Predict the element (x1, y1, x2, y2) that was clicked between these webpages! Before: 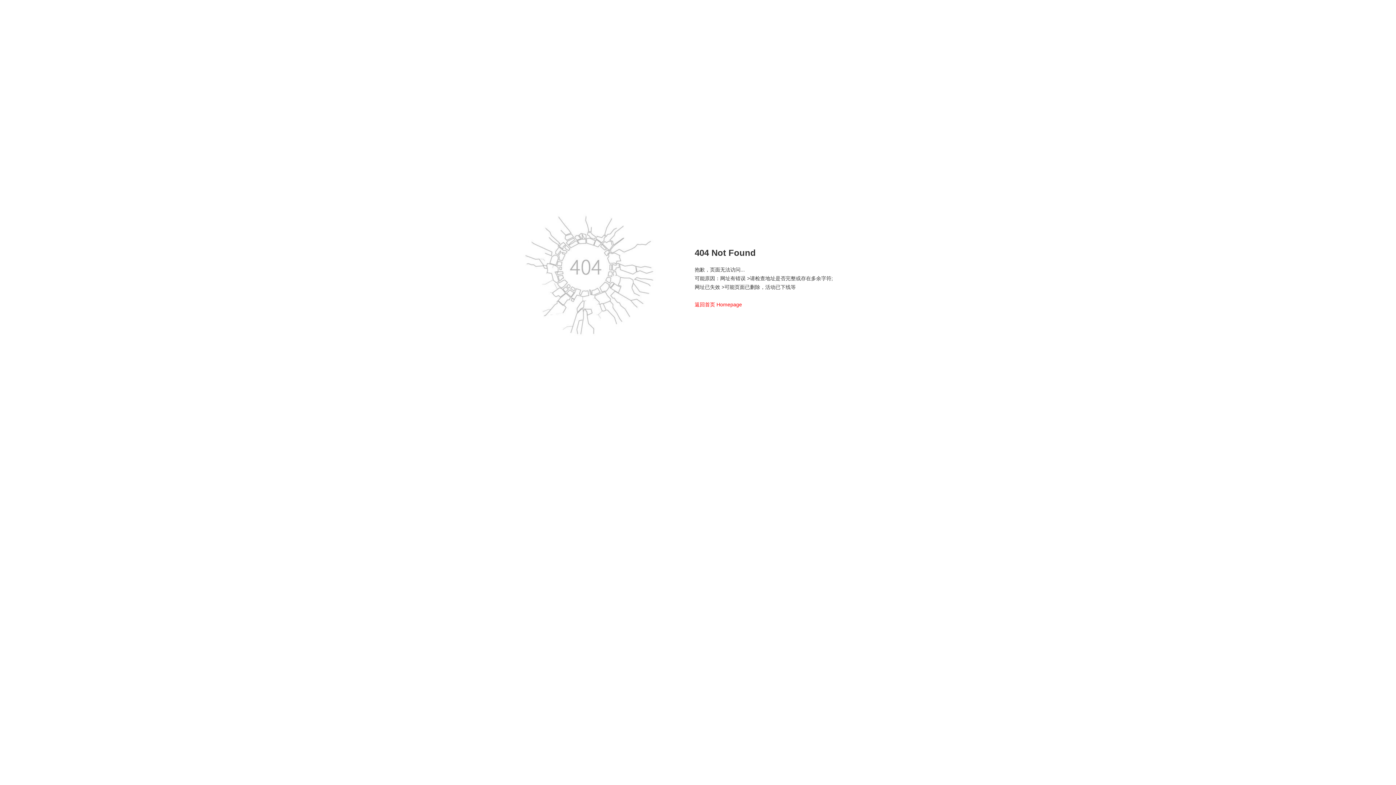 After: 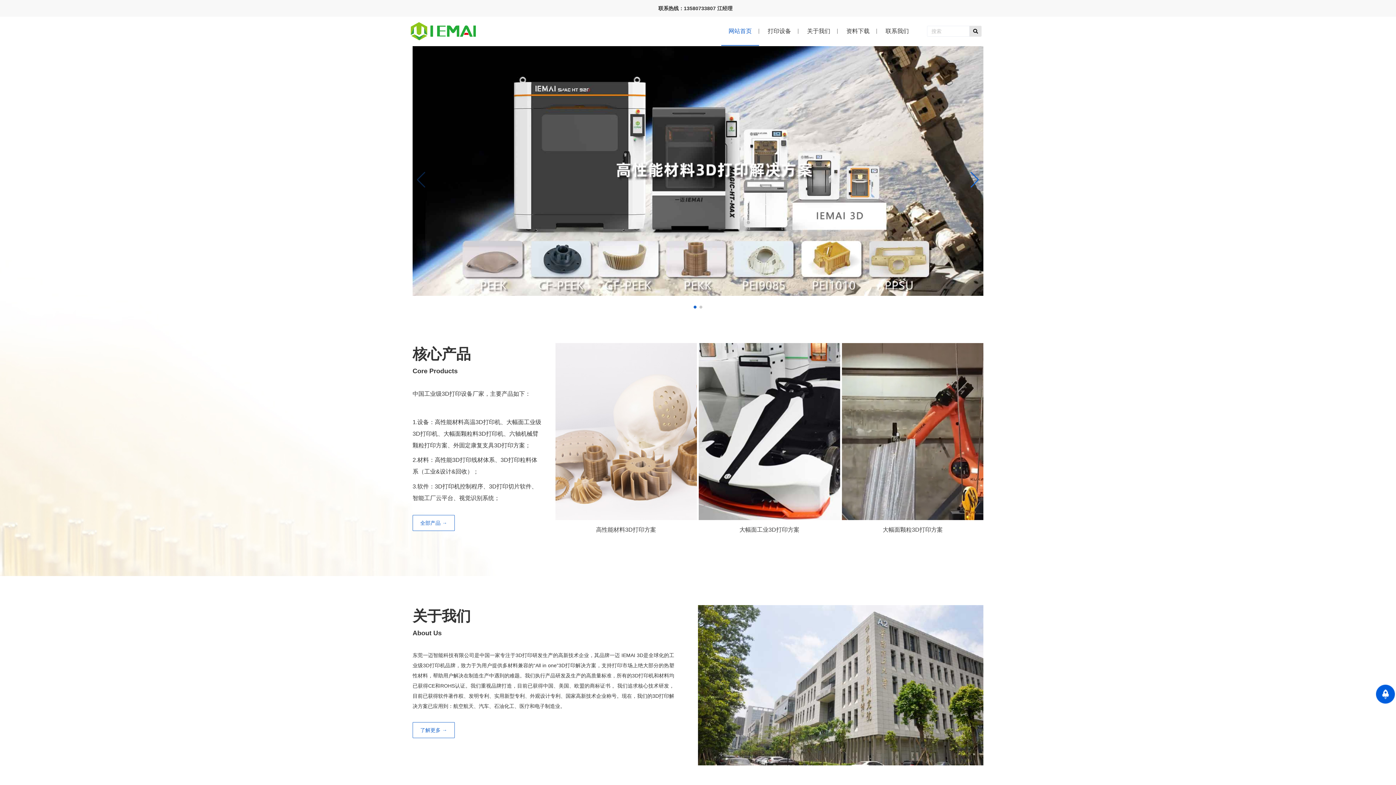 Action: bbox: (694, 301, 715, 307) label: 返回首页